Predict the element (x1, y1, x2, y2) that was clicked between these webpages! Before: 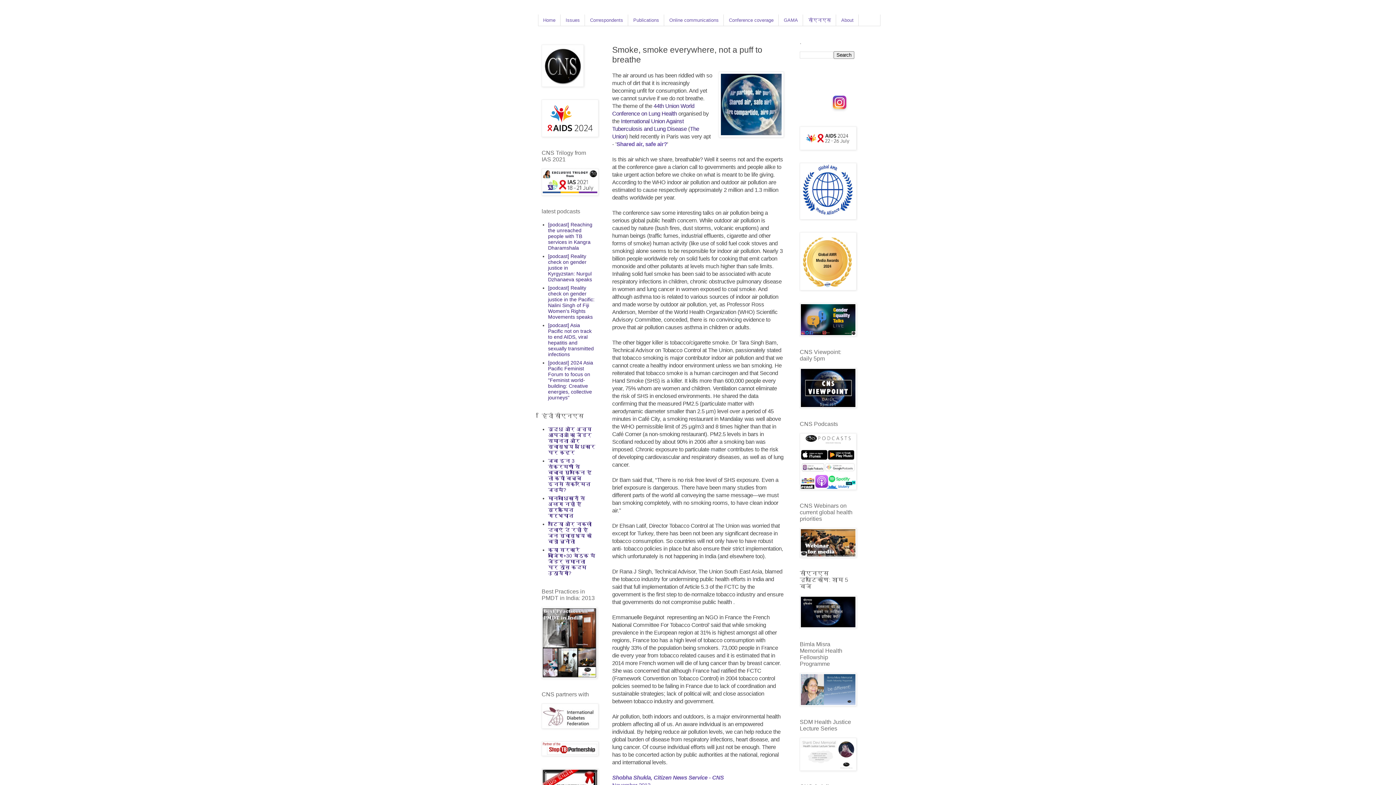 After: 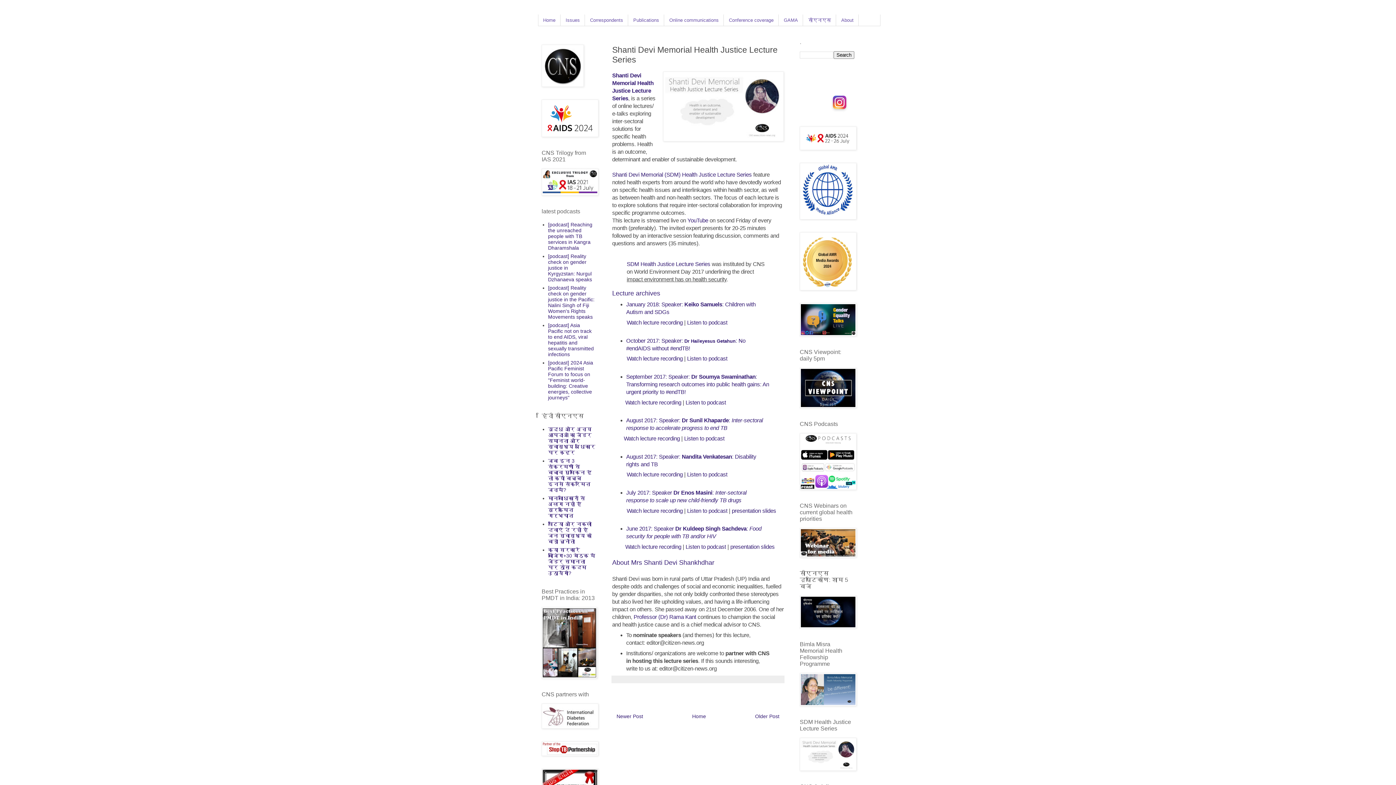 Action: bbox: (800, 766, 856, 772)